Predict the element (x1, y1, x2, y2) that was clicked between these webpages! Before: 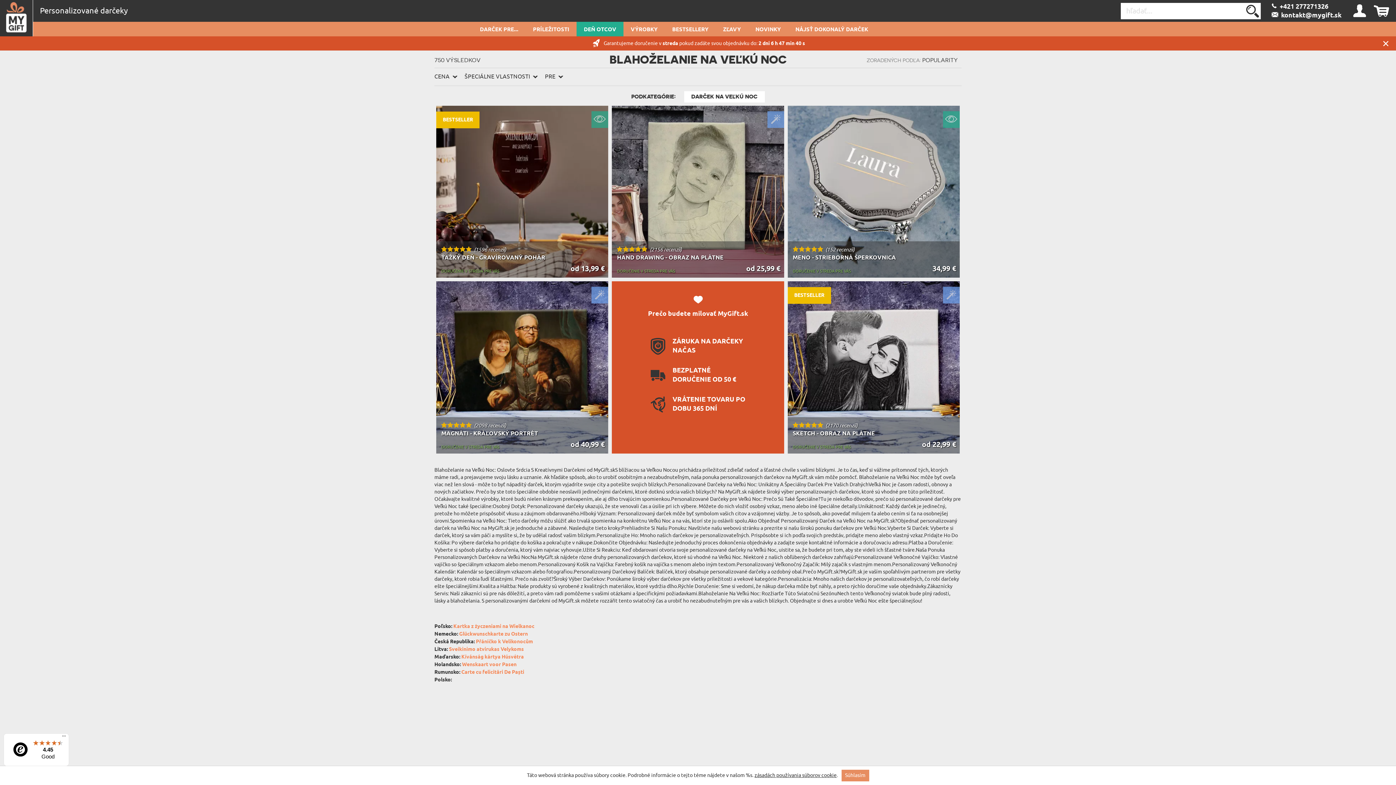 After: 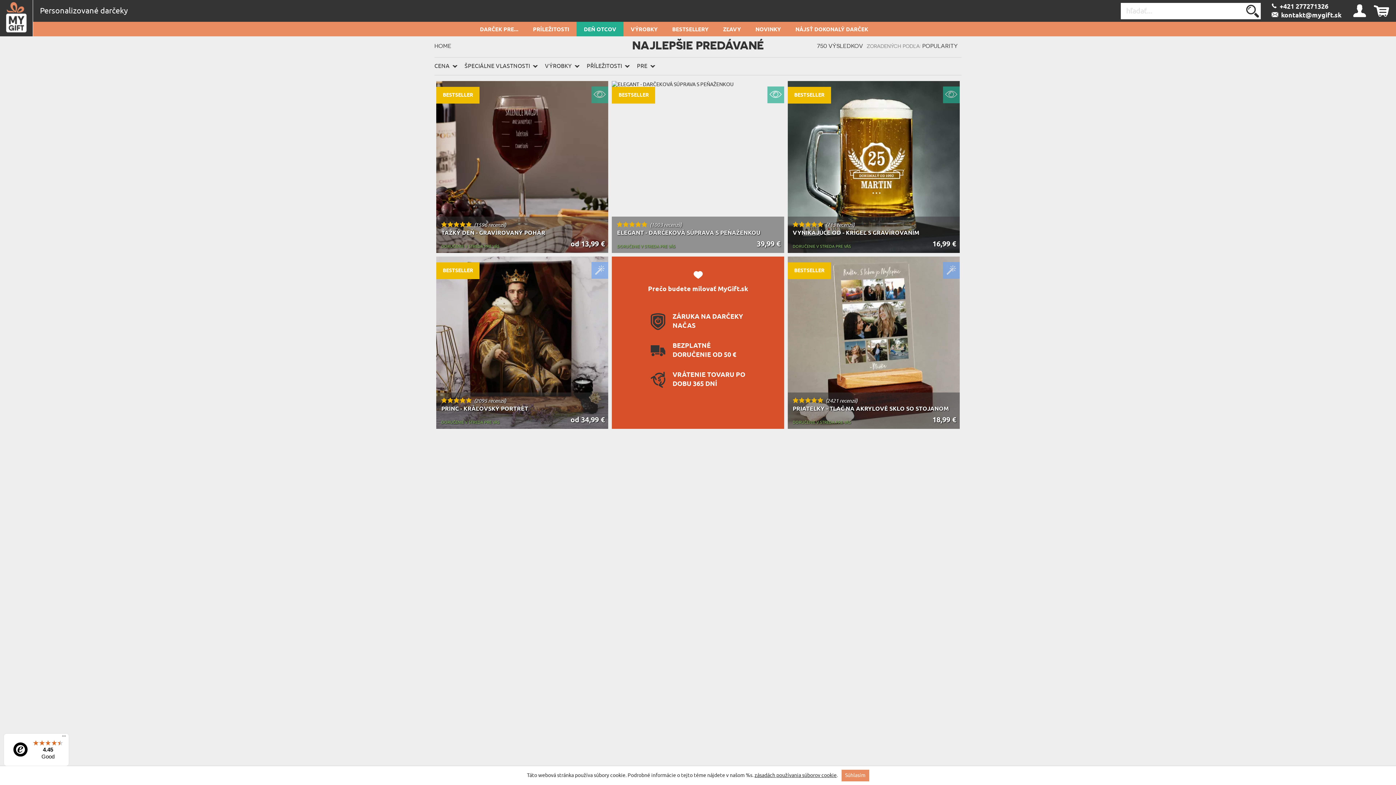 Action: bbox: (665, 22, 716, 36) label: BESTSELLERY